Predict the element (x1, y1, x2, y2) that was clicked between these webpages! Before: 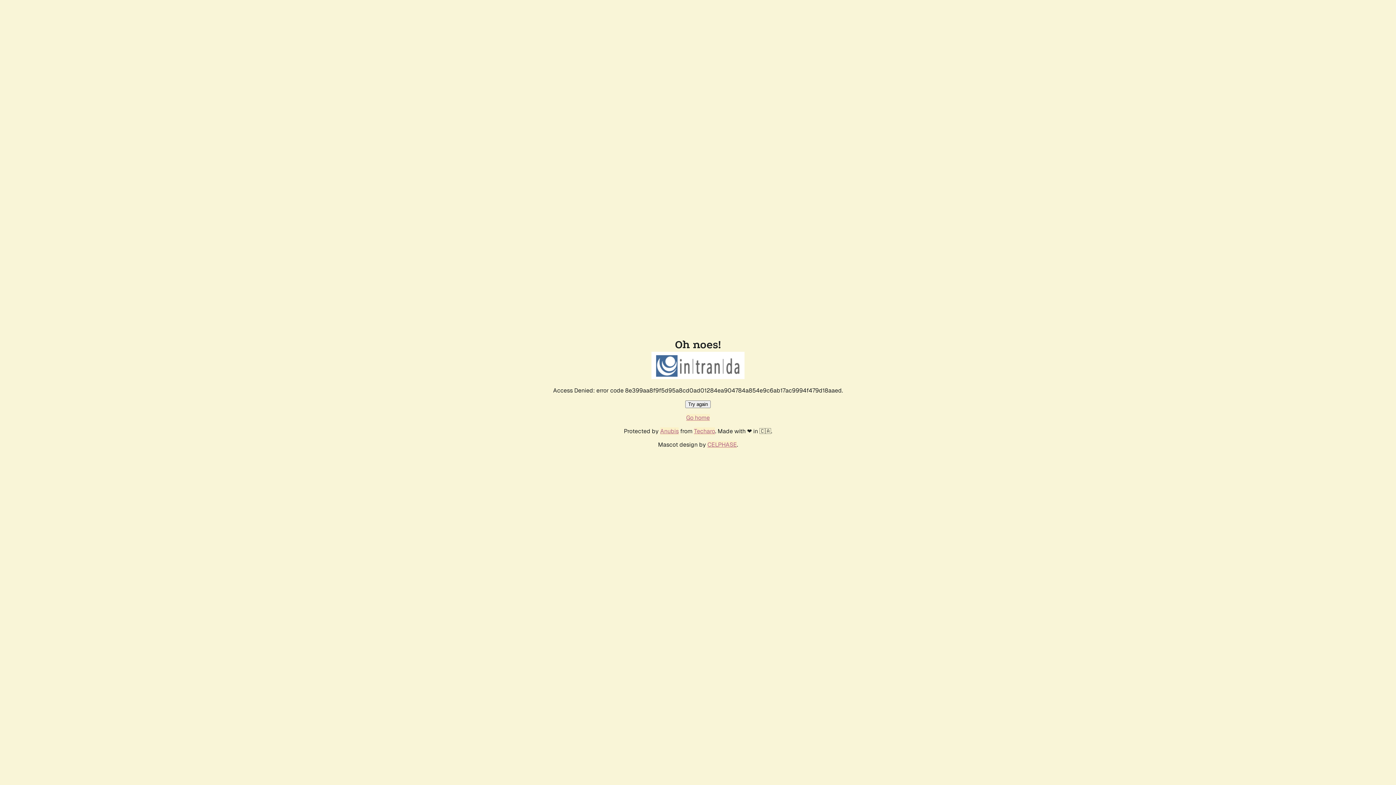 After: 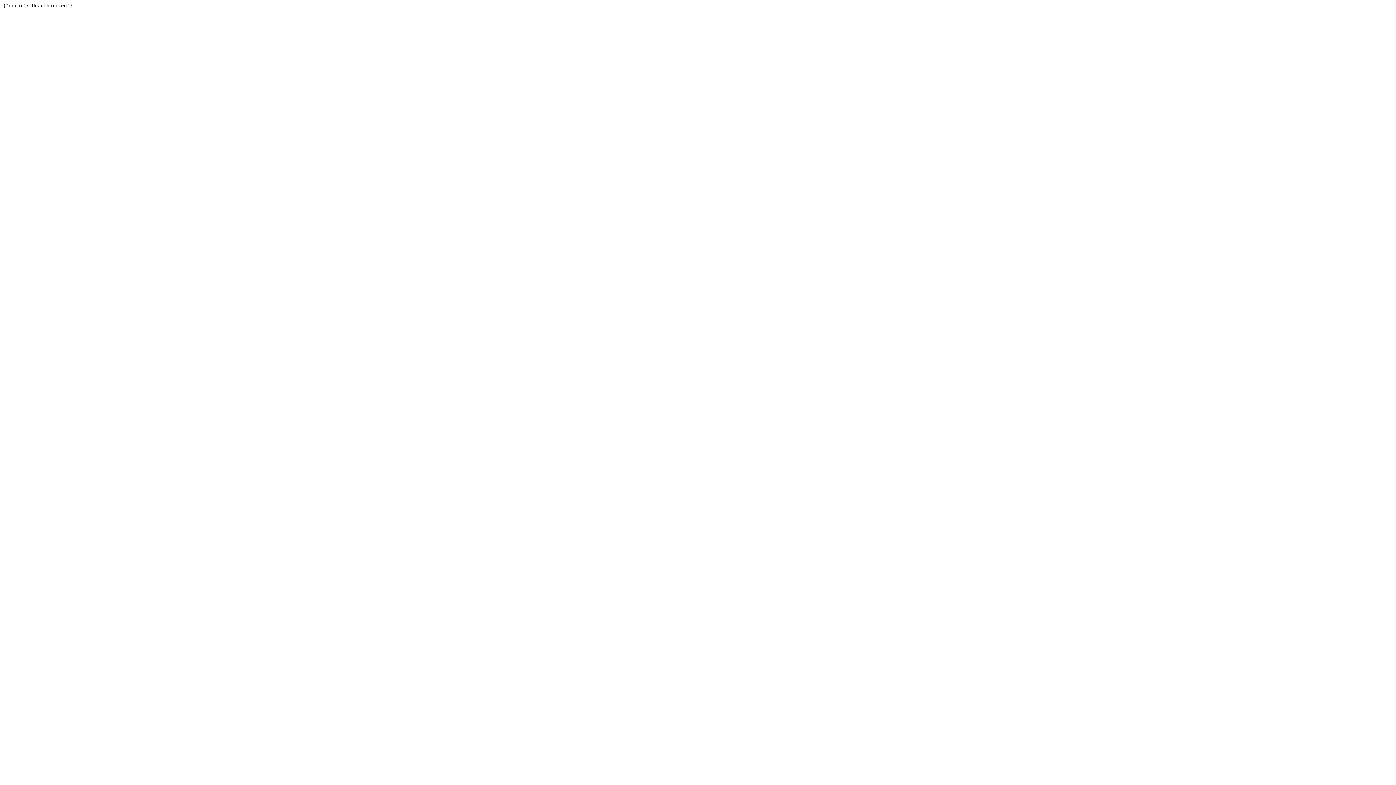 Action: bbox: (694, 427, 715, 435) label: Techaro